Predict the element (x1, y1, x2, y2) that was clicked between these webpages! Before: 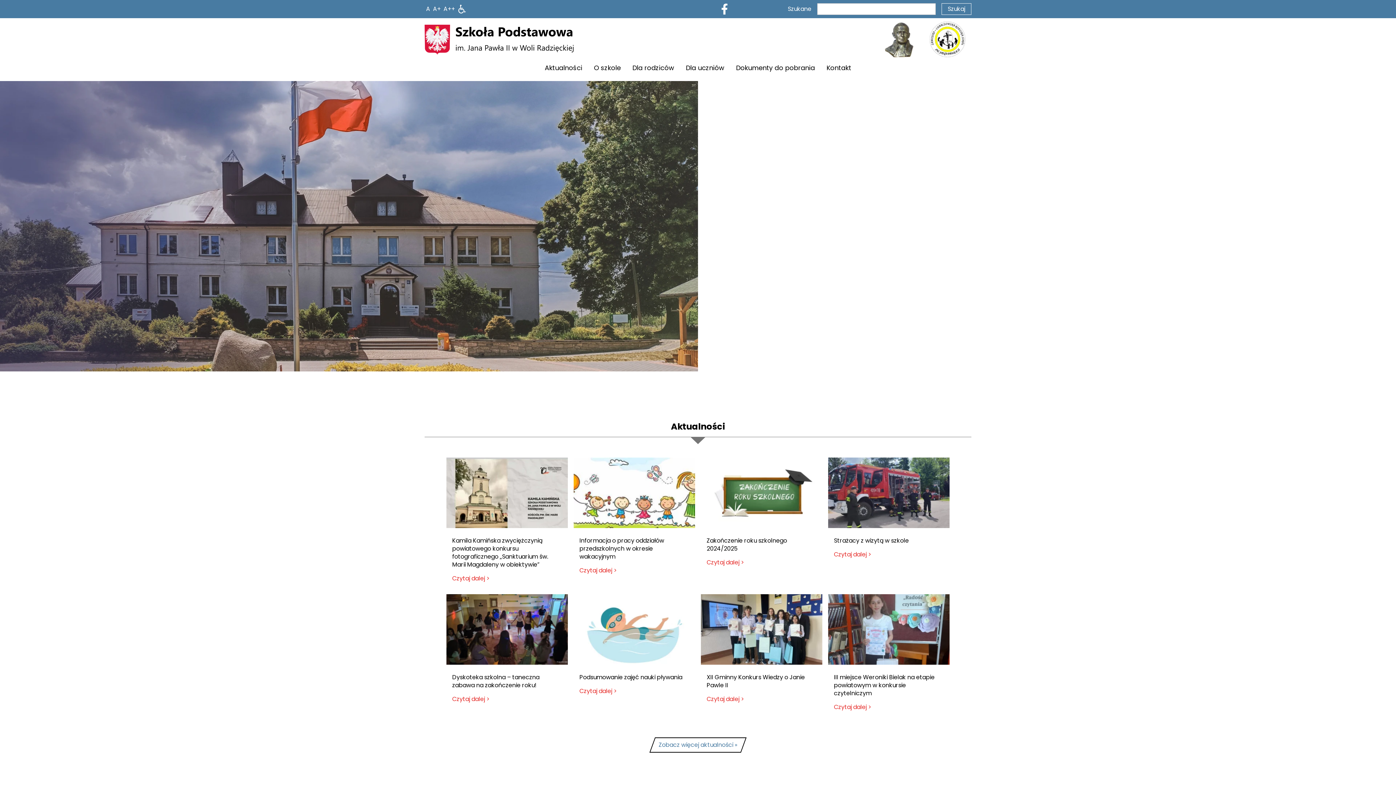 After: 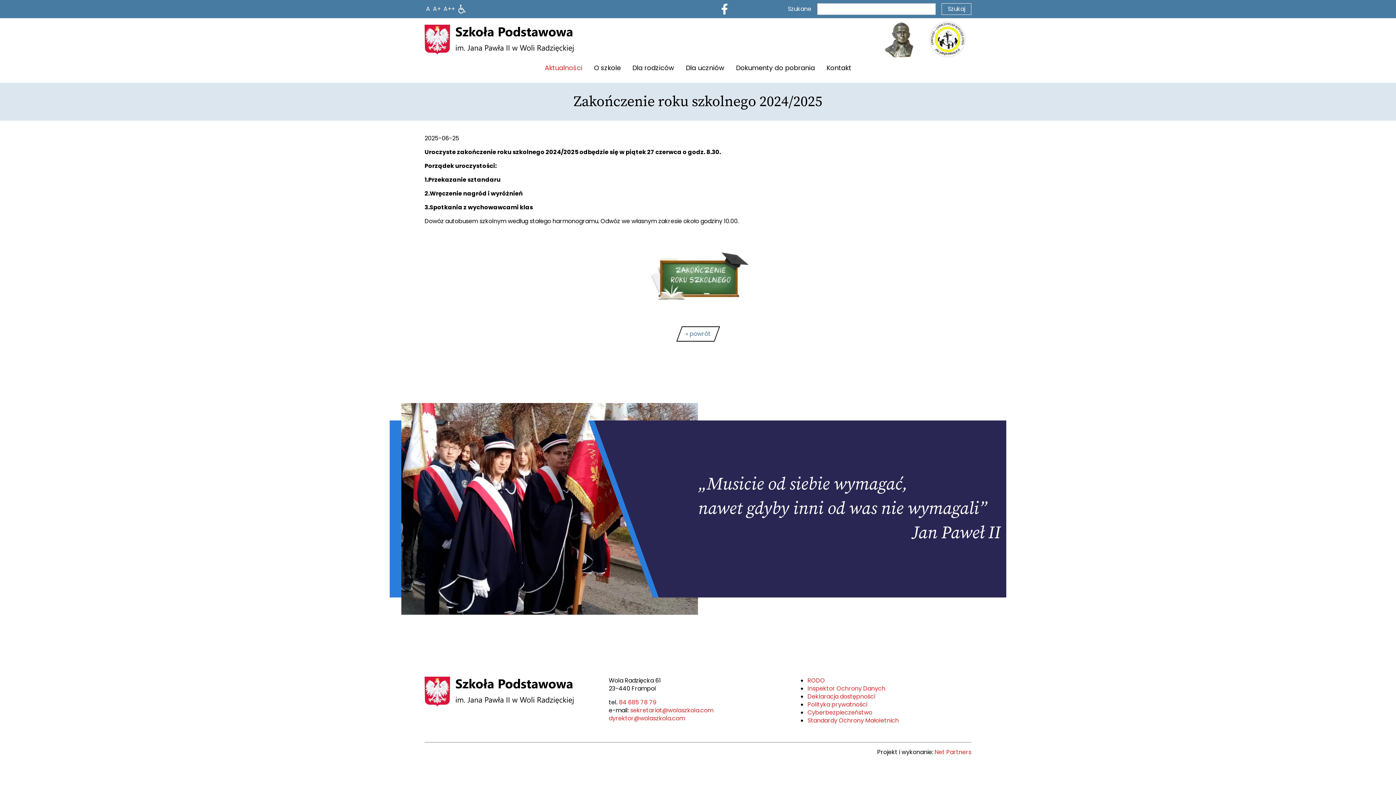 Action: label: Zakończenie roku szkolnego 2024/2025
Czytaj dalej > bbox: (701, 457, 822, 572)